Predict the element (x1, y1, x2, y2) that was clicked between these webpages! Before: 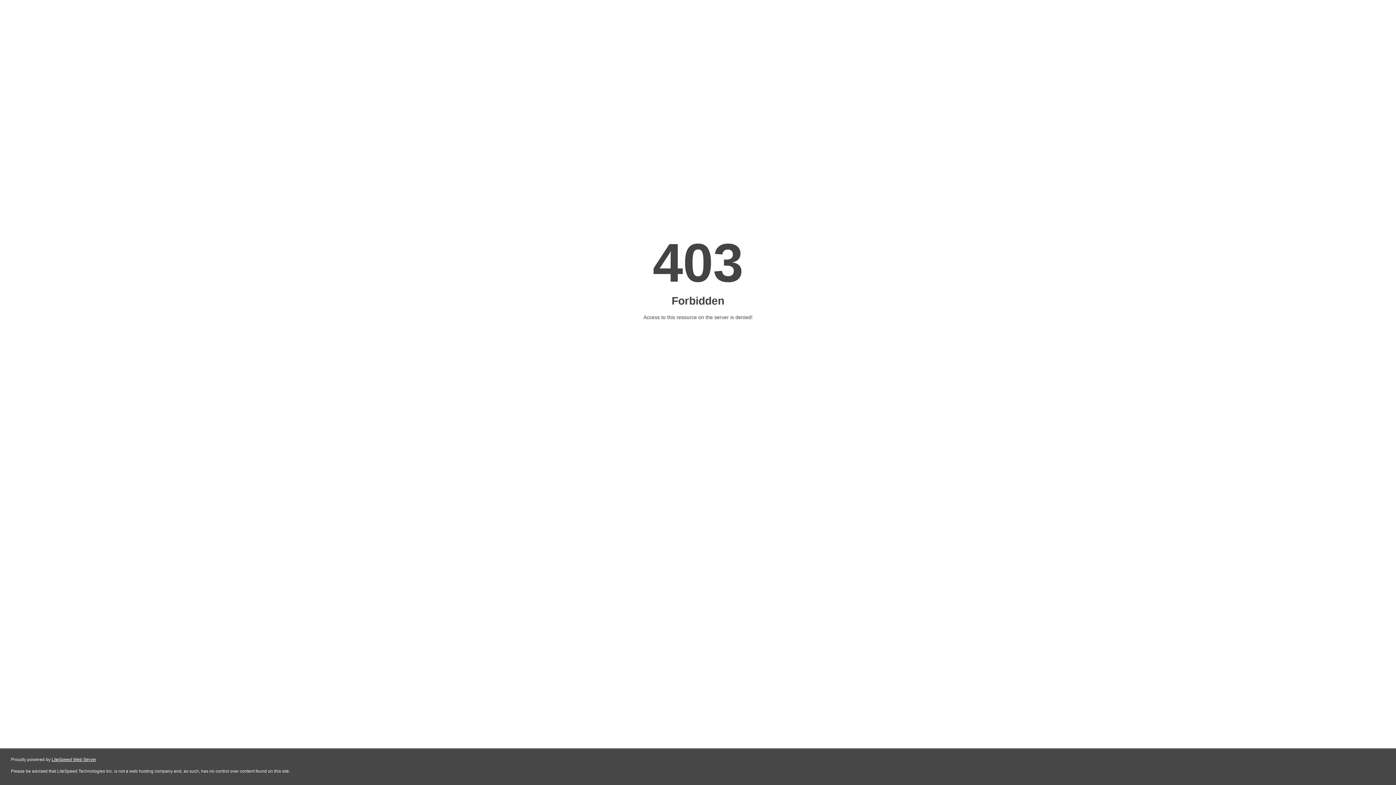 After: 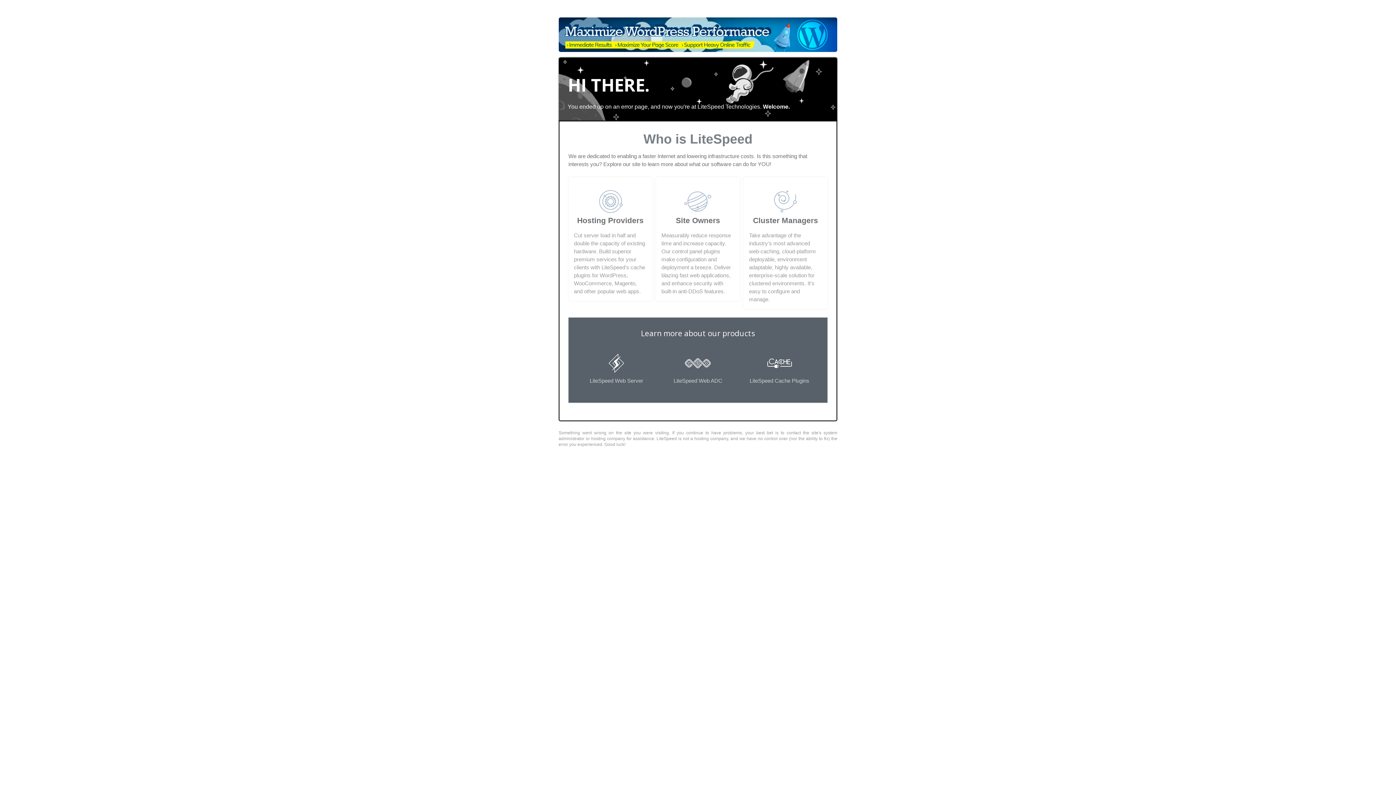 Action: label: LiteSpeed Web Server bbox: (51, 757, 96, 762)